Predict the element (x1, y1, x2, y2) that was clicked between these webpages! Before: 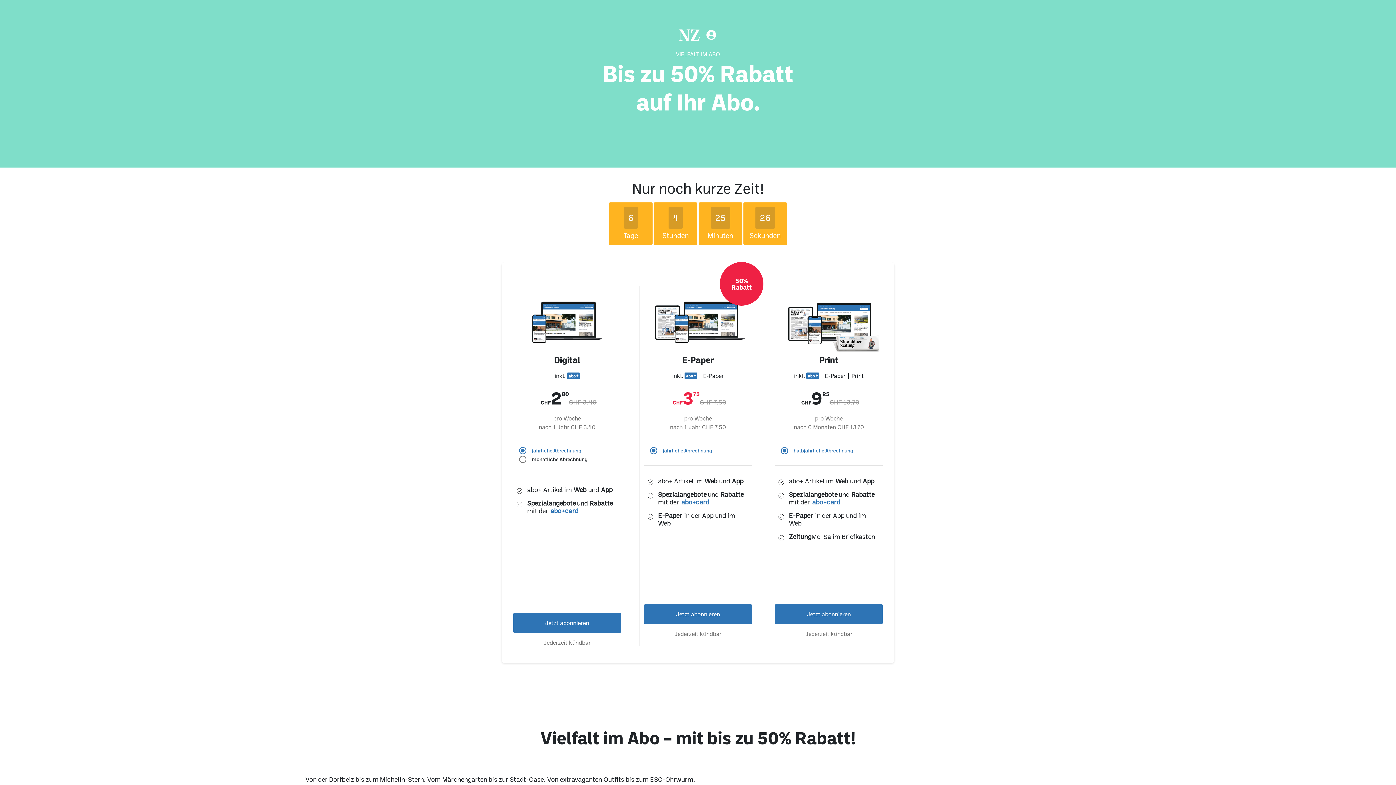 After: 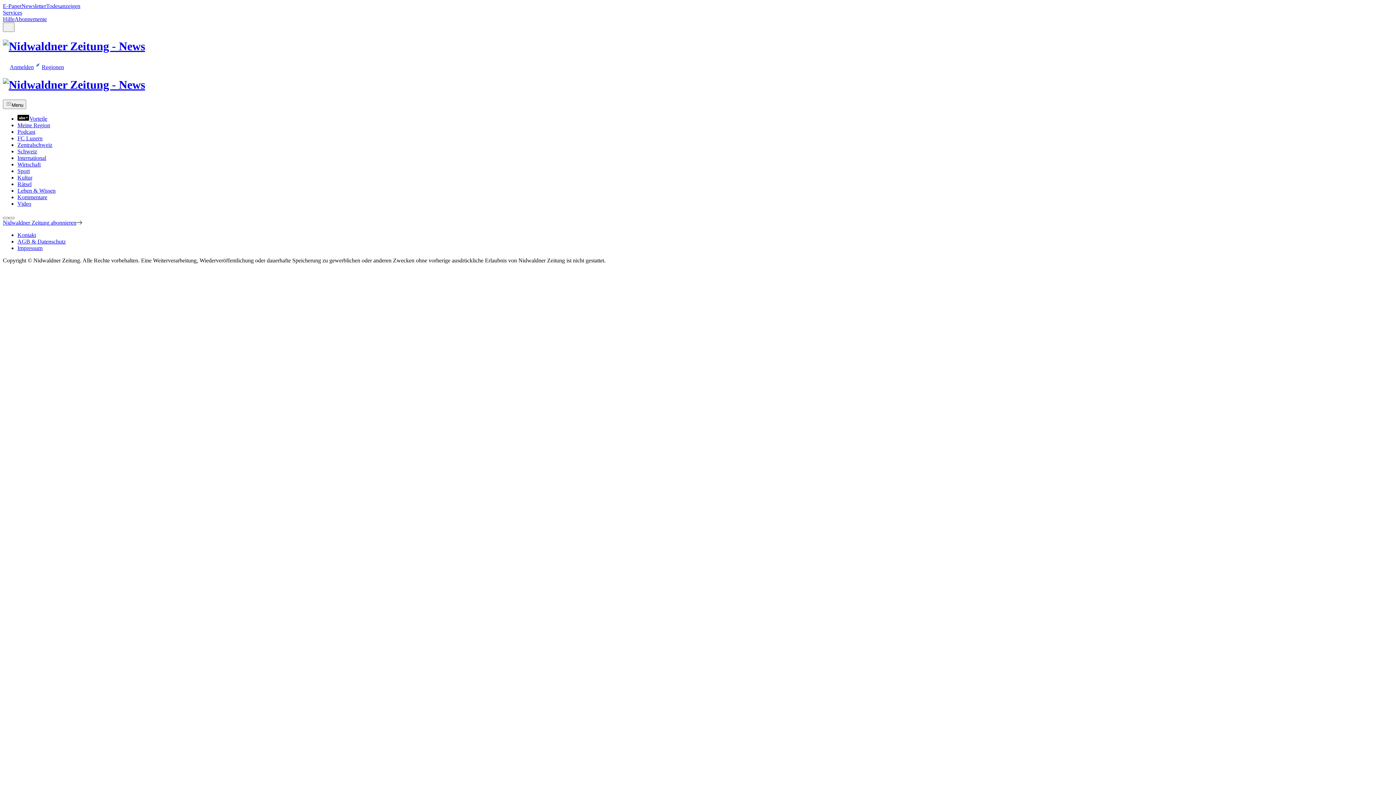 Action: label: Jetzt abonnieren bbox: (644, 555, 752, 575)